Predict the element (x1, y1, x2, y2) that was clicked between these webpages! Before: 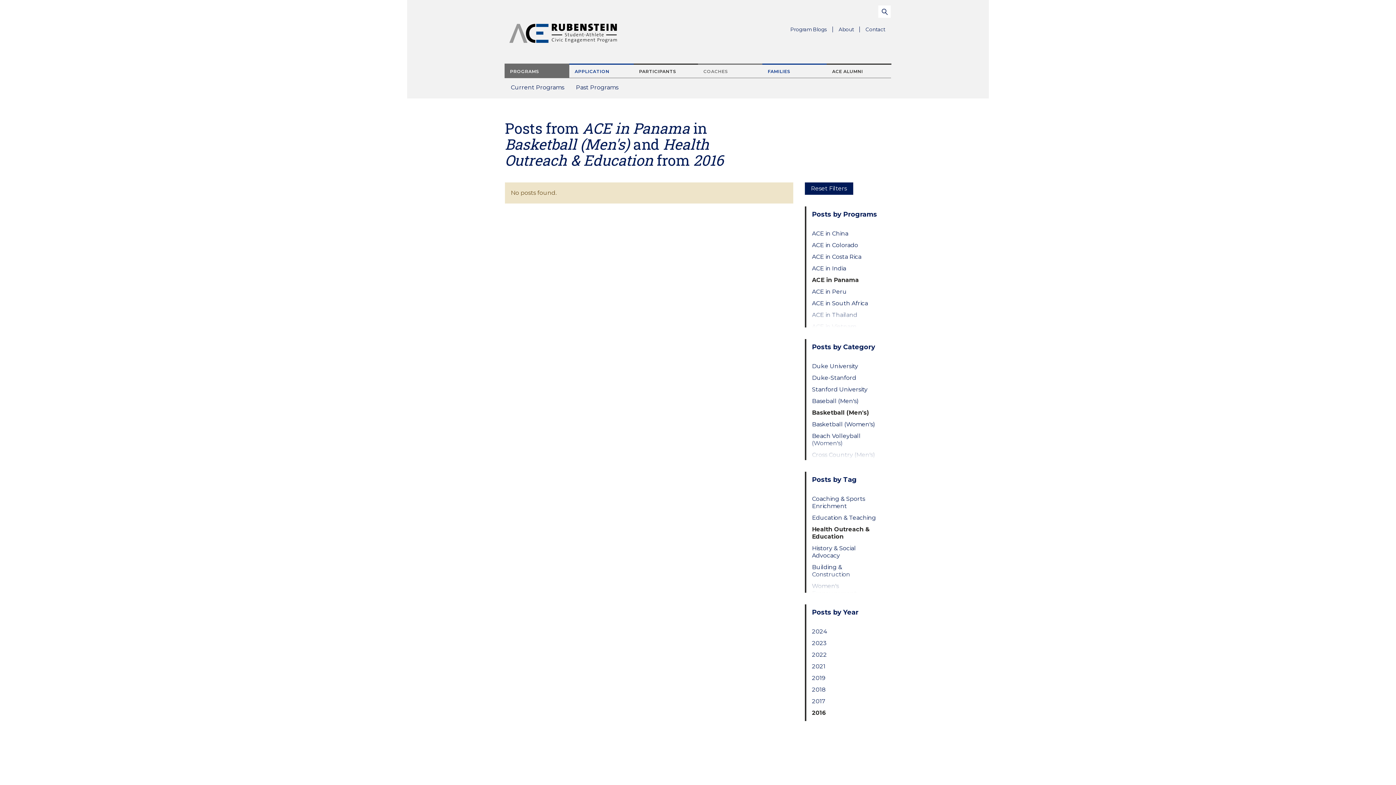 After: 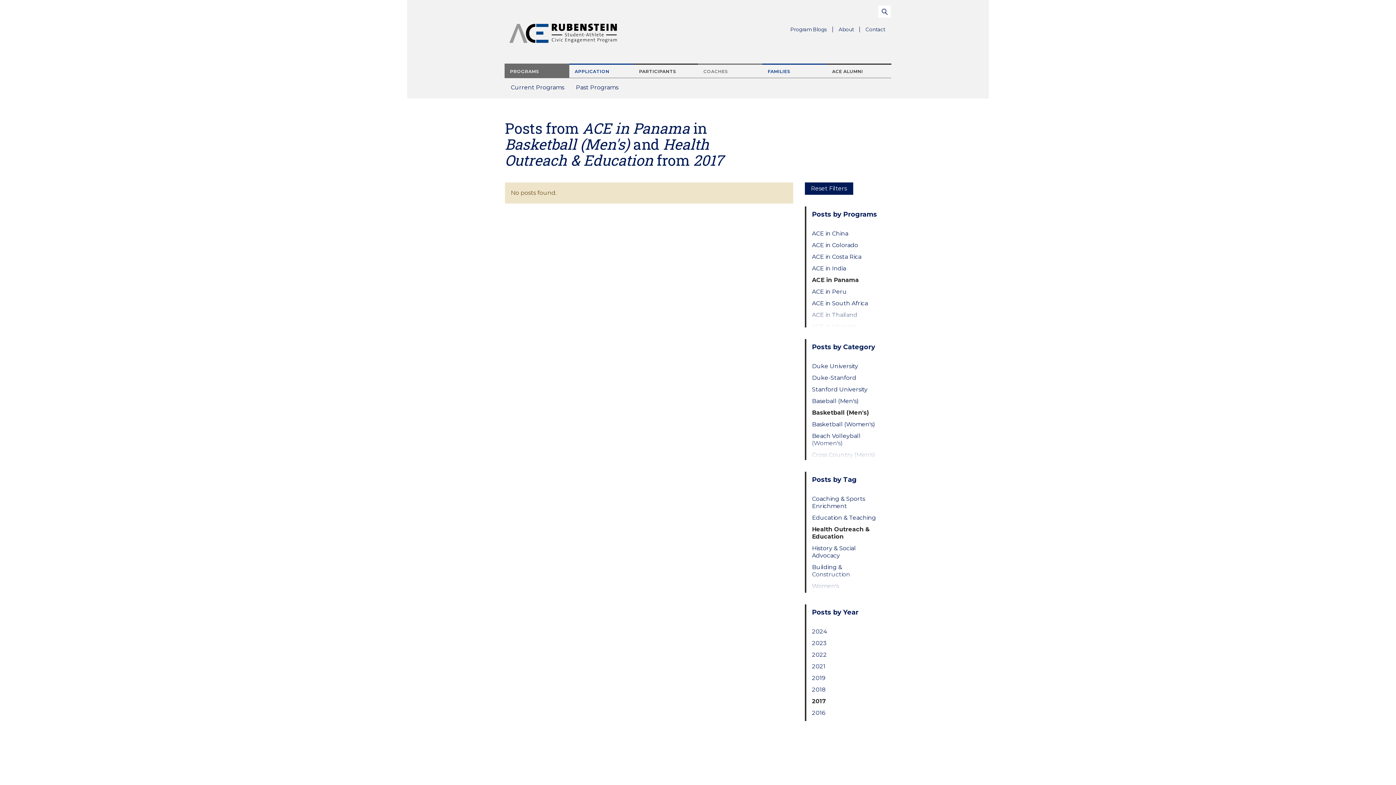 Action: bbox: (812, 698, 879, 705) label: 2017